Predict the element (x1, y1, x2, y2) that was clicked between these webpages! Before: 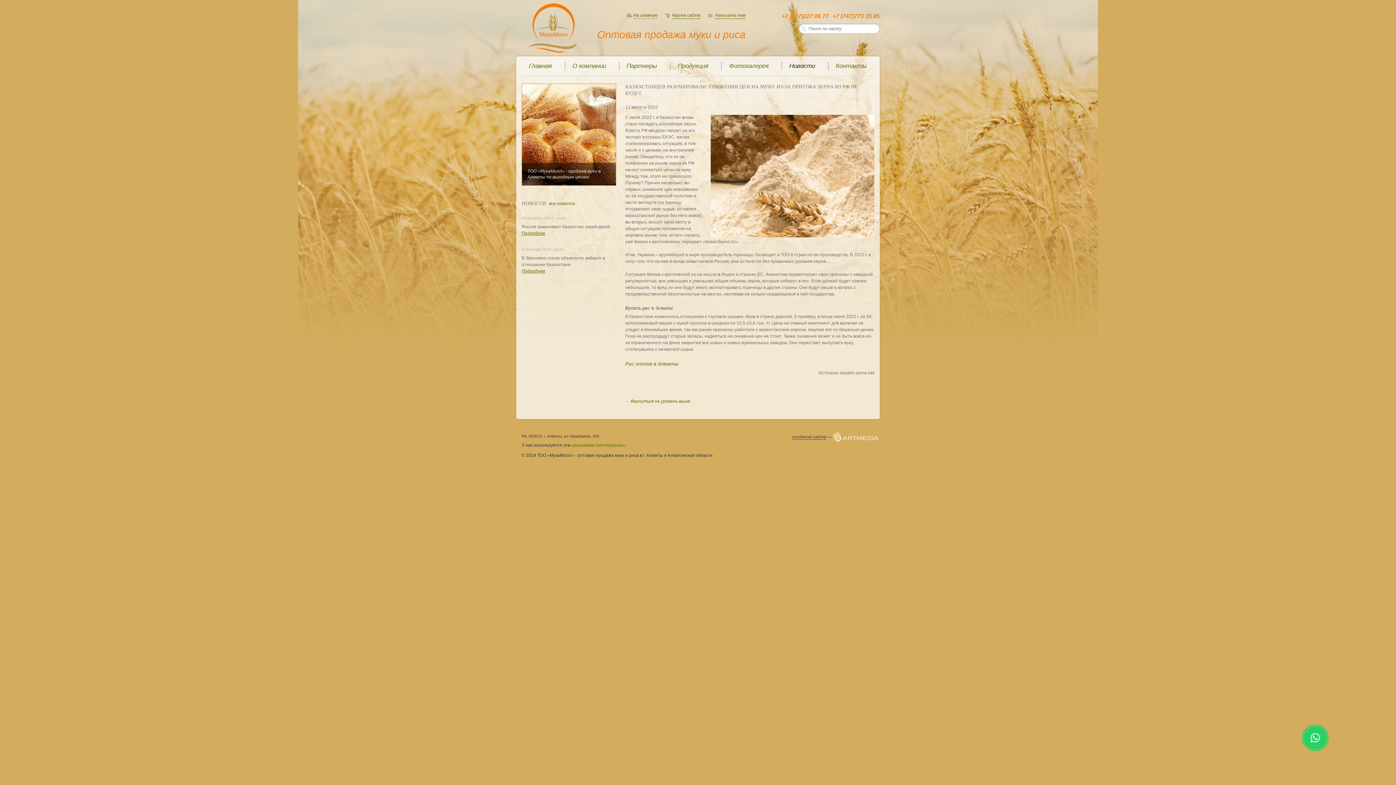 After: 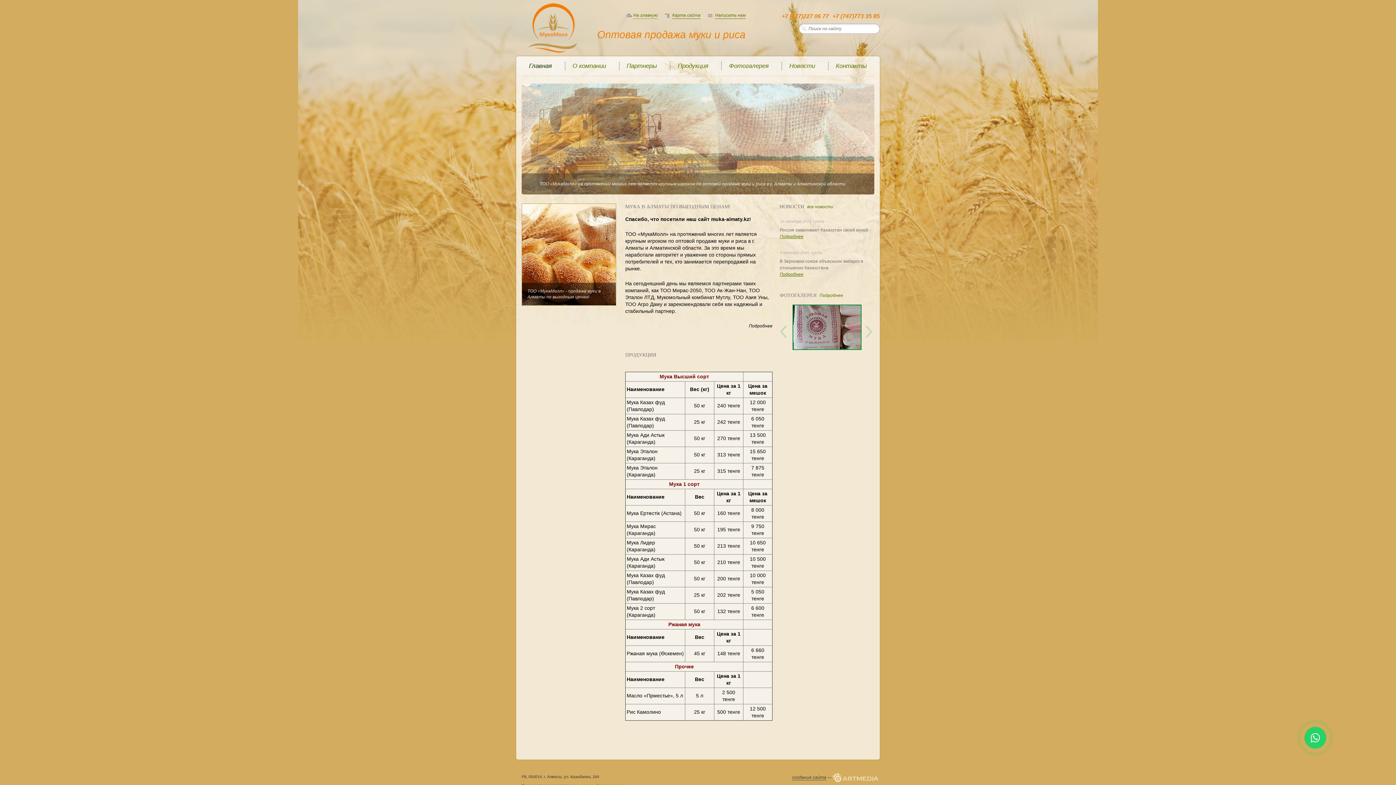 Action: label: Главная bbox: (523, 61, 557, 70)